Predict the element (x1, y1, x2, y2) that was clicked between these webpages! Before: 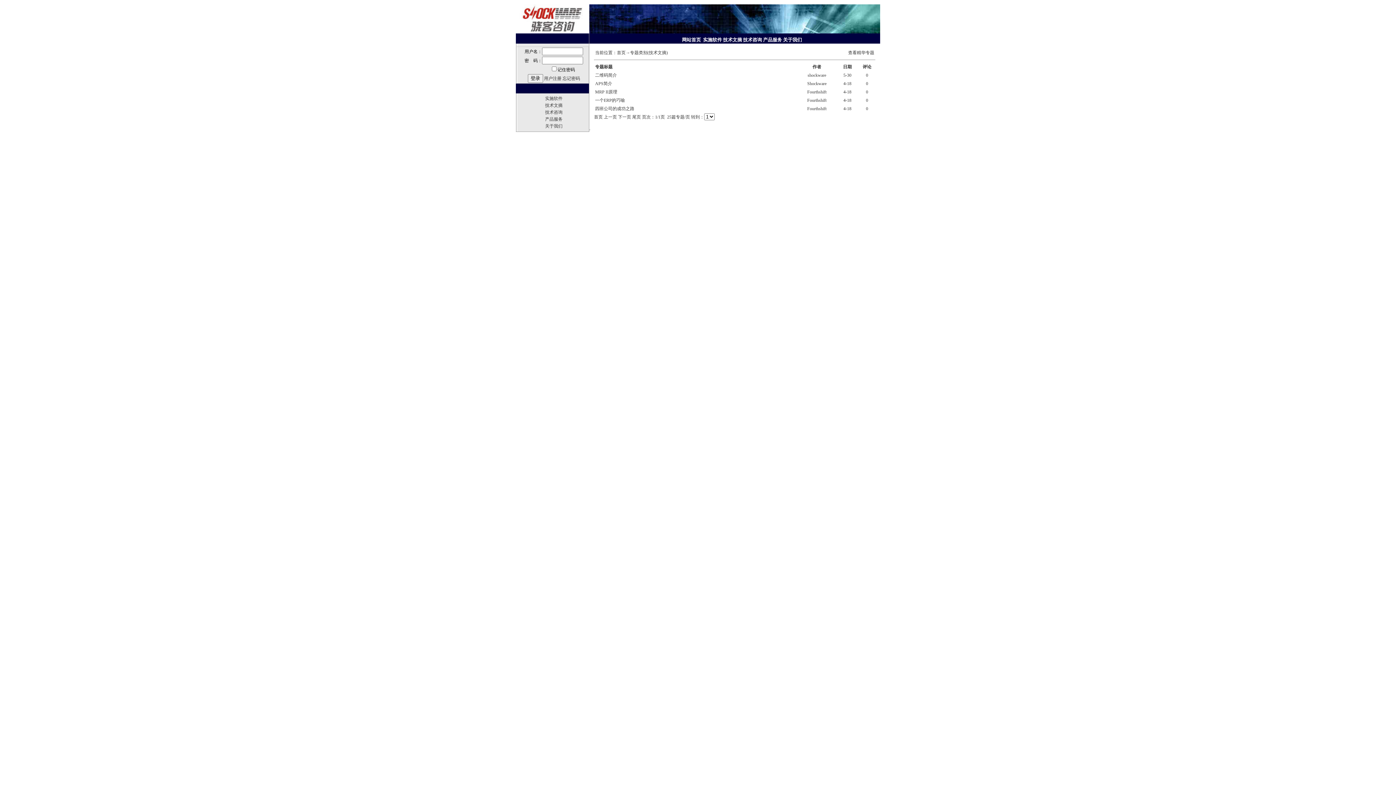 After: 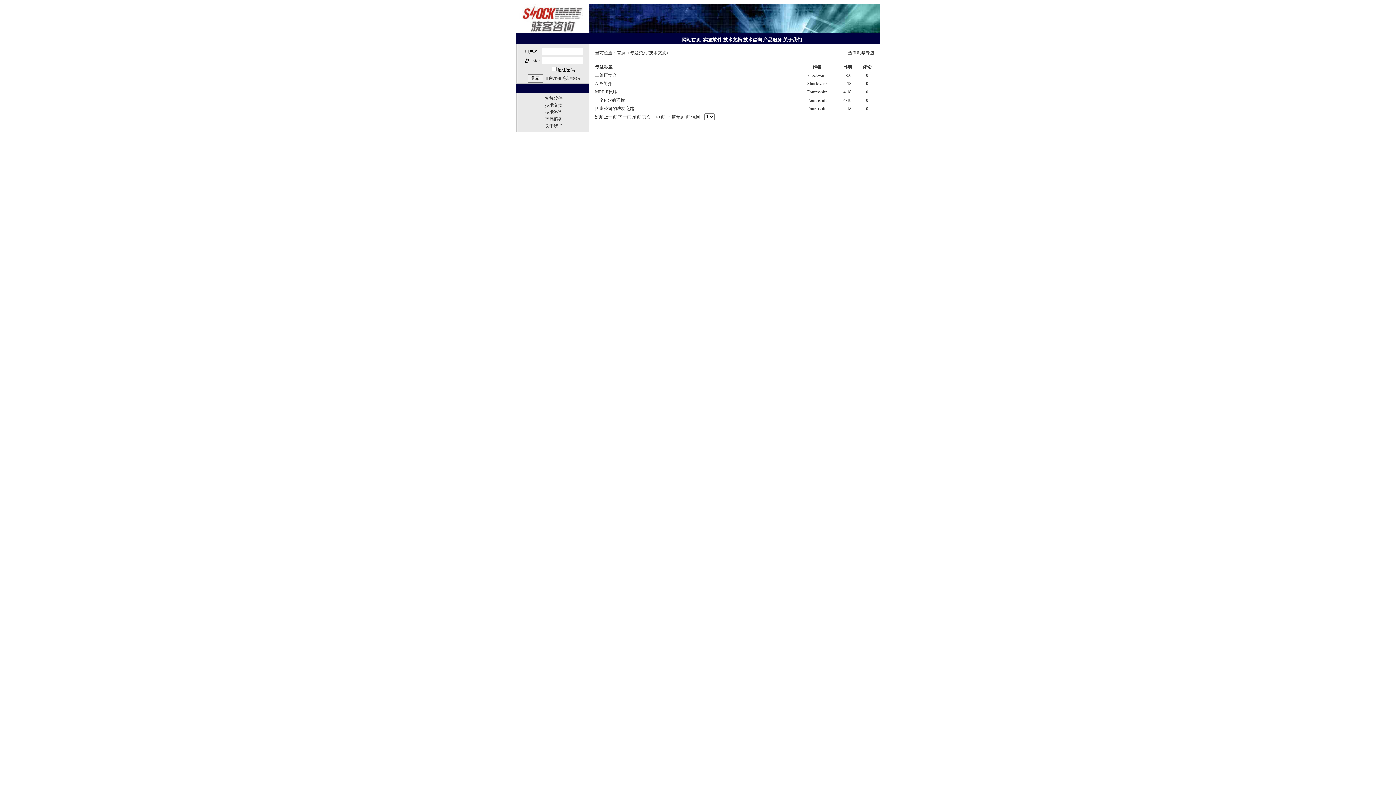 Action: label: 技术文摘 bbox: (545, 102, 562, 108)